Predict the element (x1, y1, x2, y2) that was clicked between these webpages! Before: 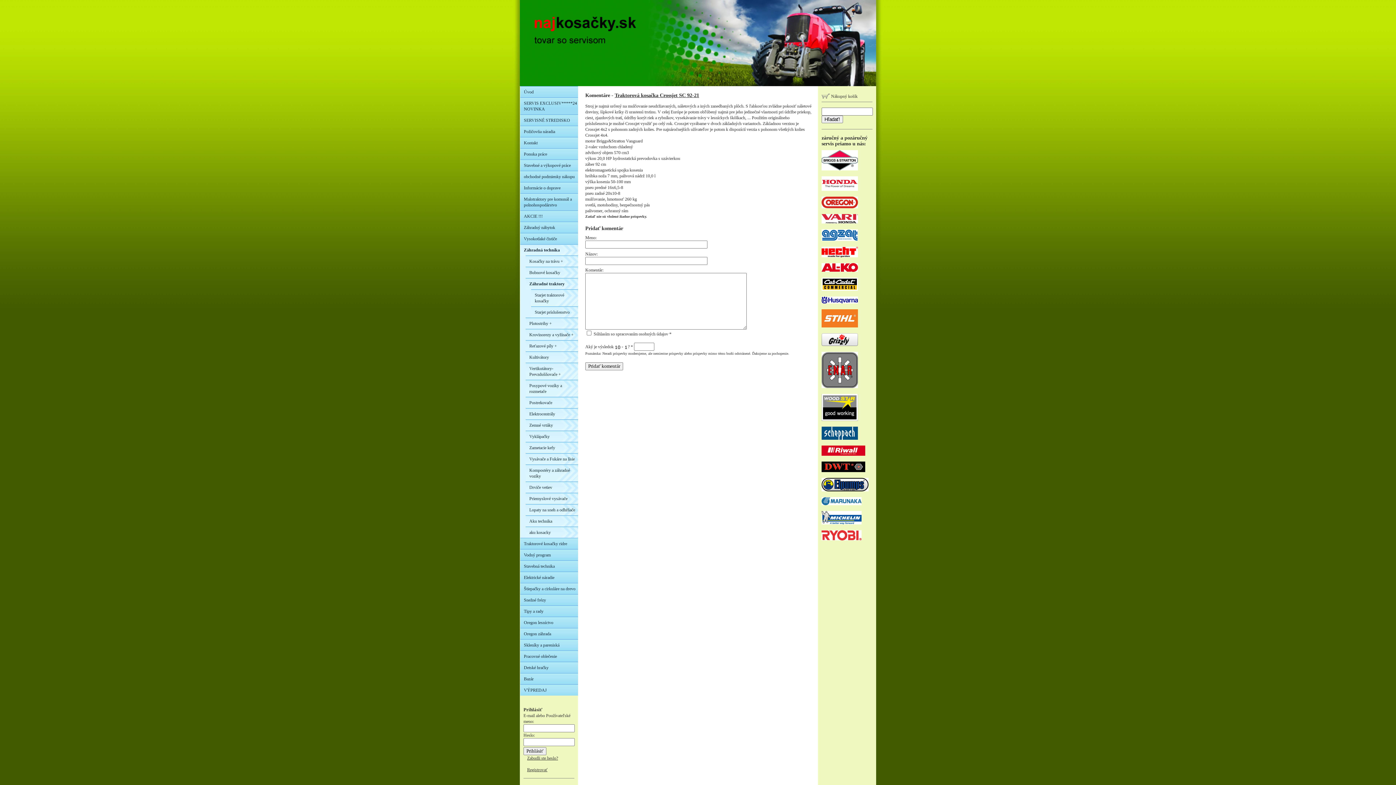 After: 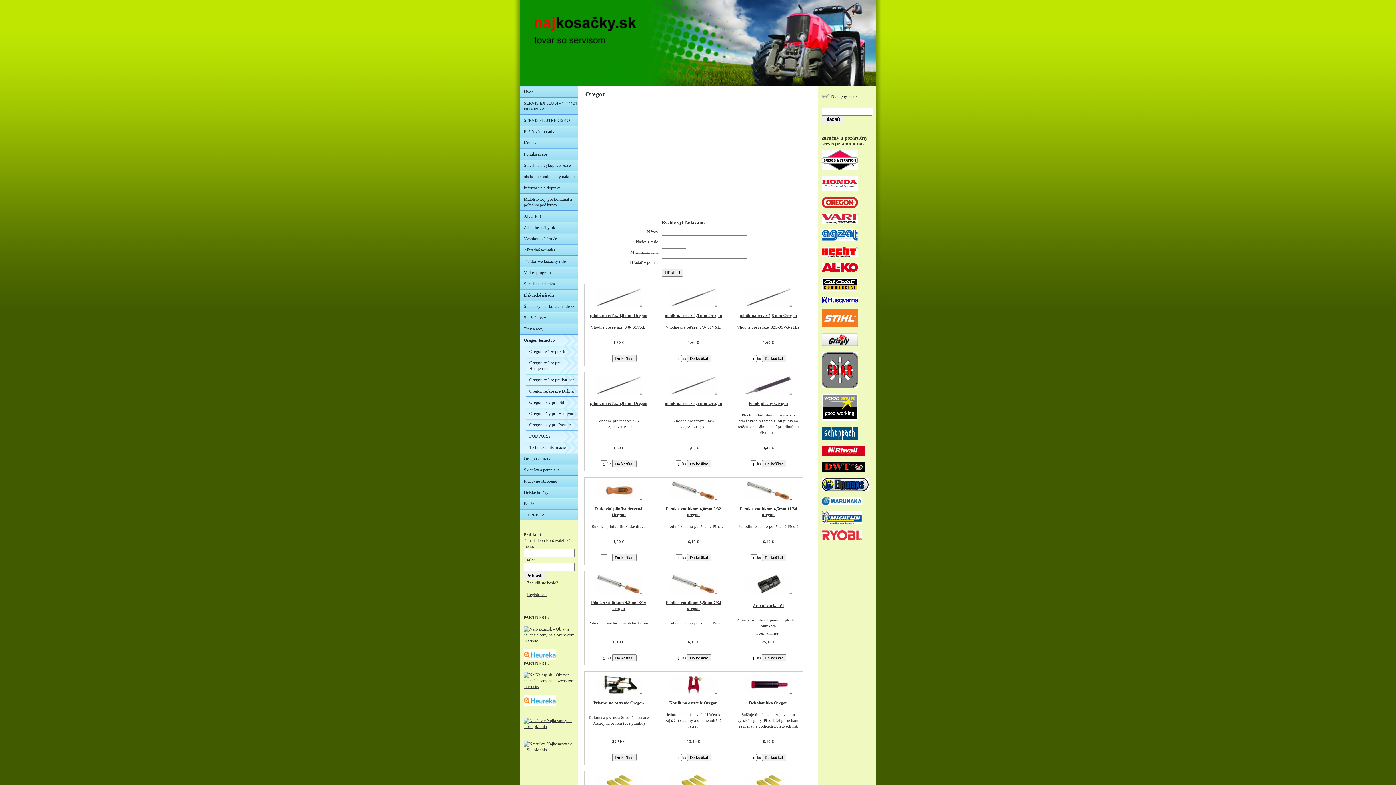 Action: bbox: (520, 617, 578, 628) label: Oregon lesníctvo